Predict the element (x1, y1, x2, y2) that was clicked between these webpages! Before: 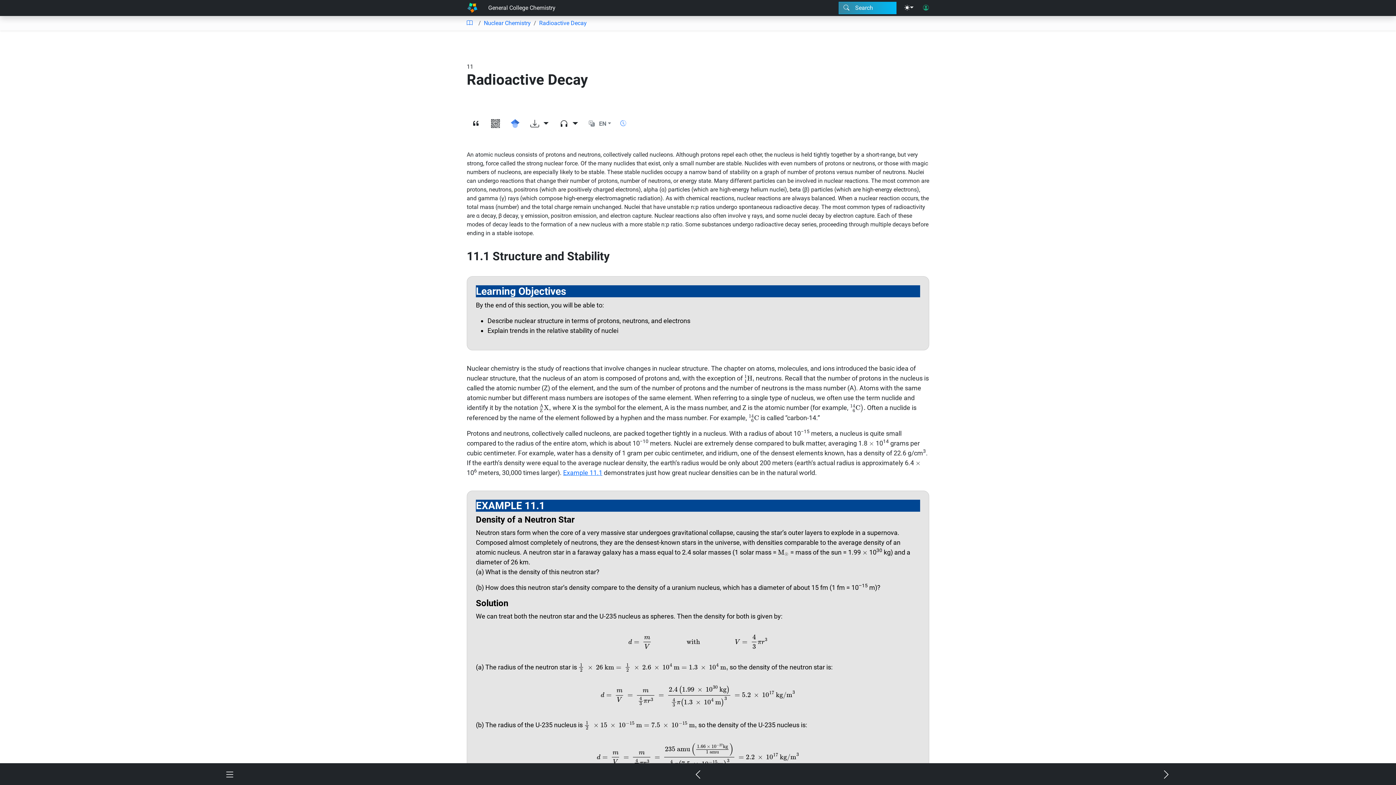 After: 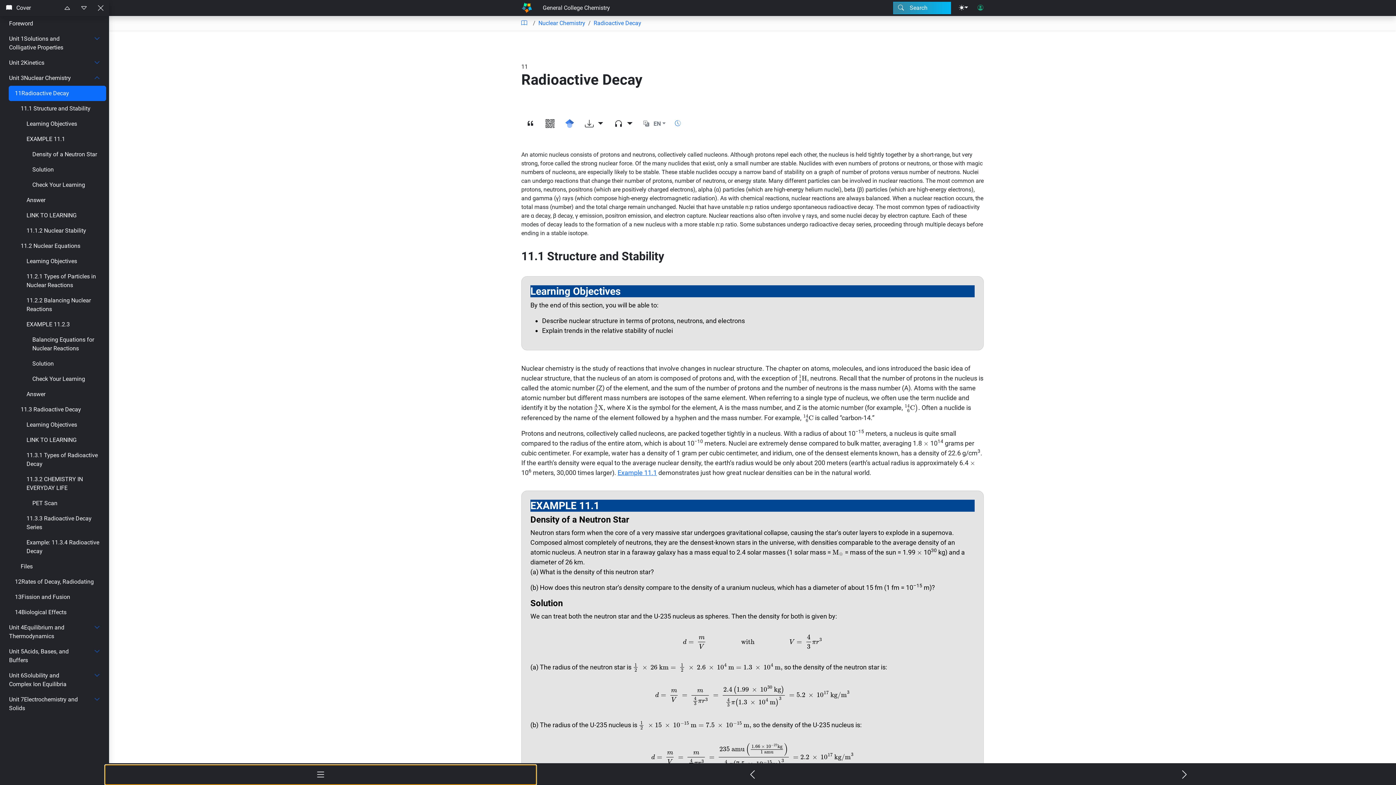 Action: bbox: (-4, 765, 464, 785)